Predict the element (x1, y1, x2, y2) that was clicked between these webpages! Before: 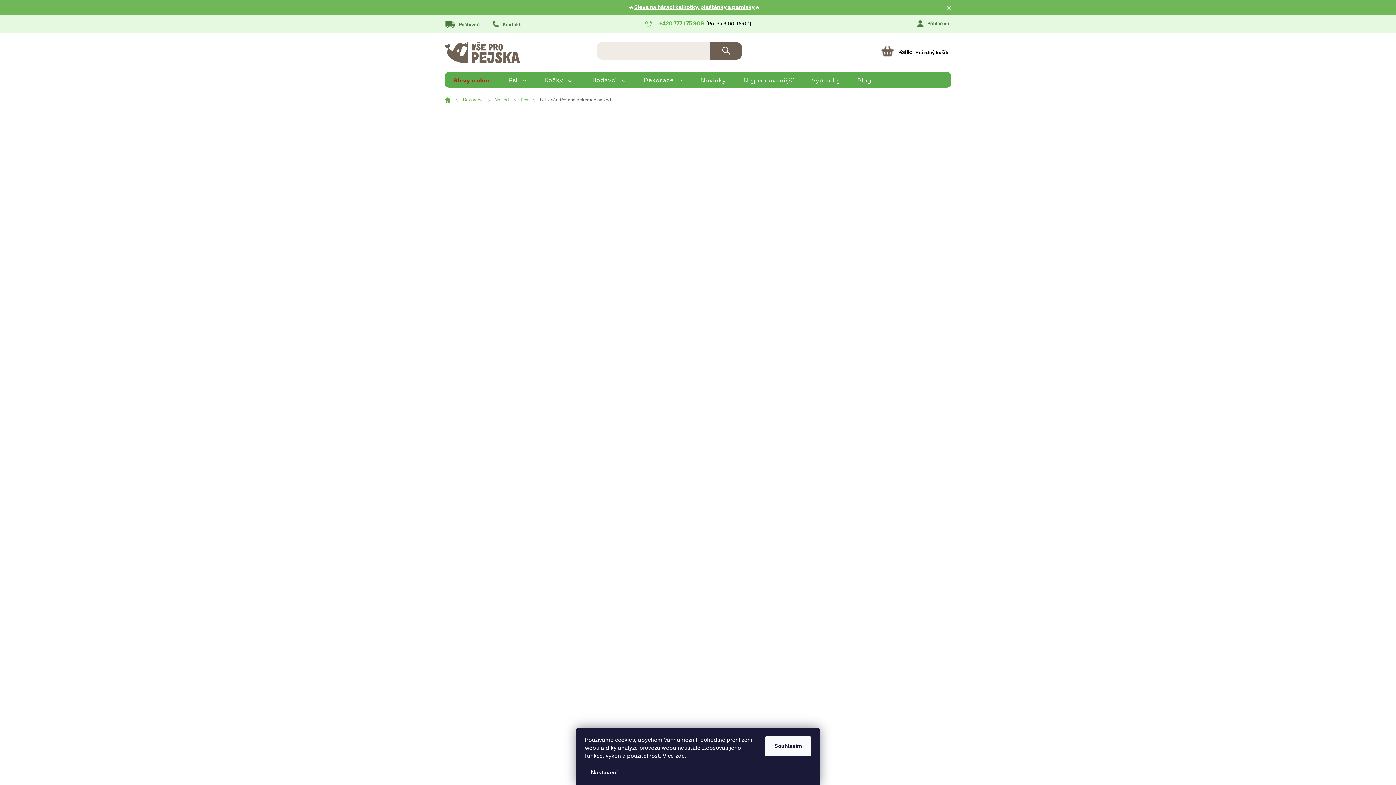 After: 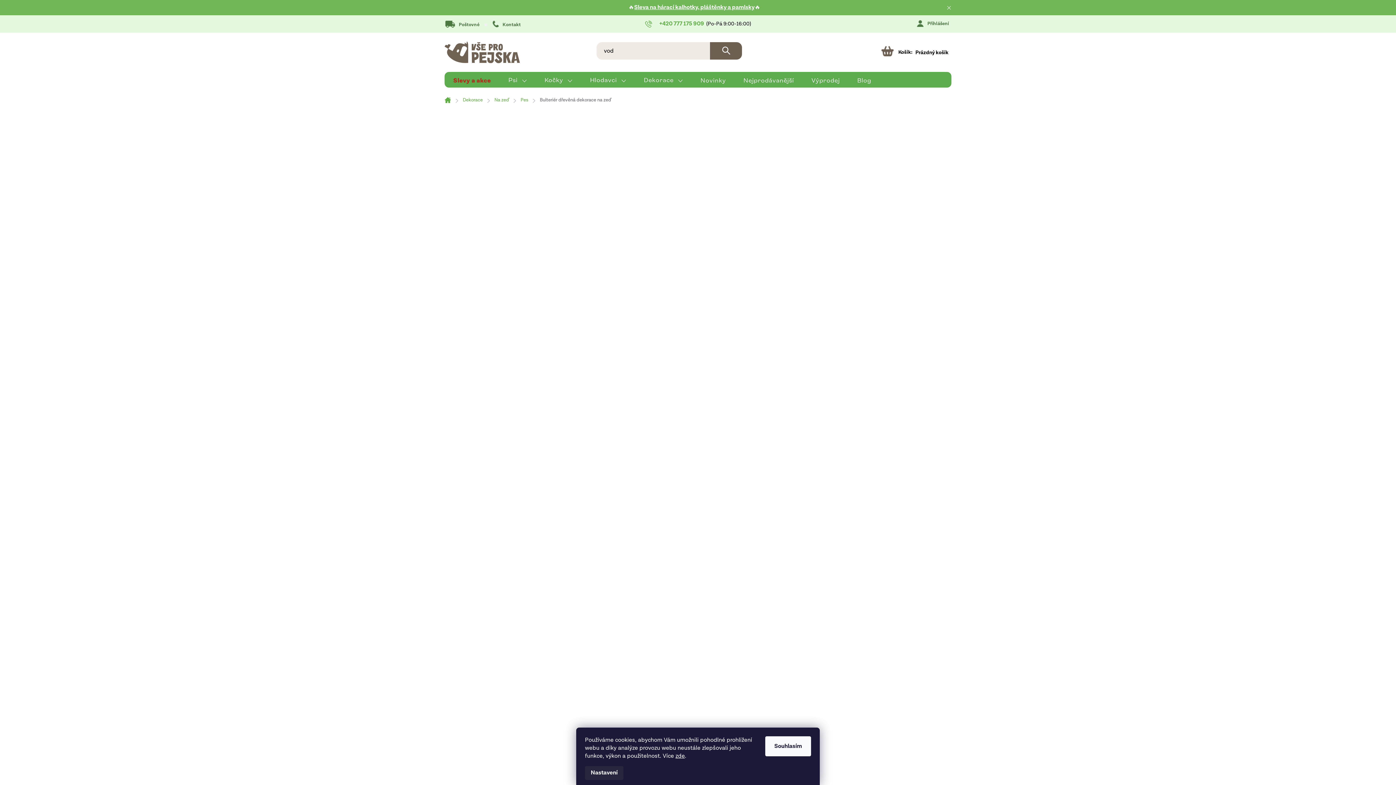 Action: label: Nastavení bbox: (585, 766, 623, 780)